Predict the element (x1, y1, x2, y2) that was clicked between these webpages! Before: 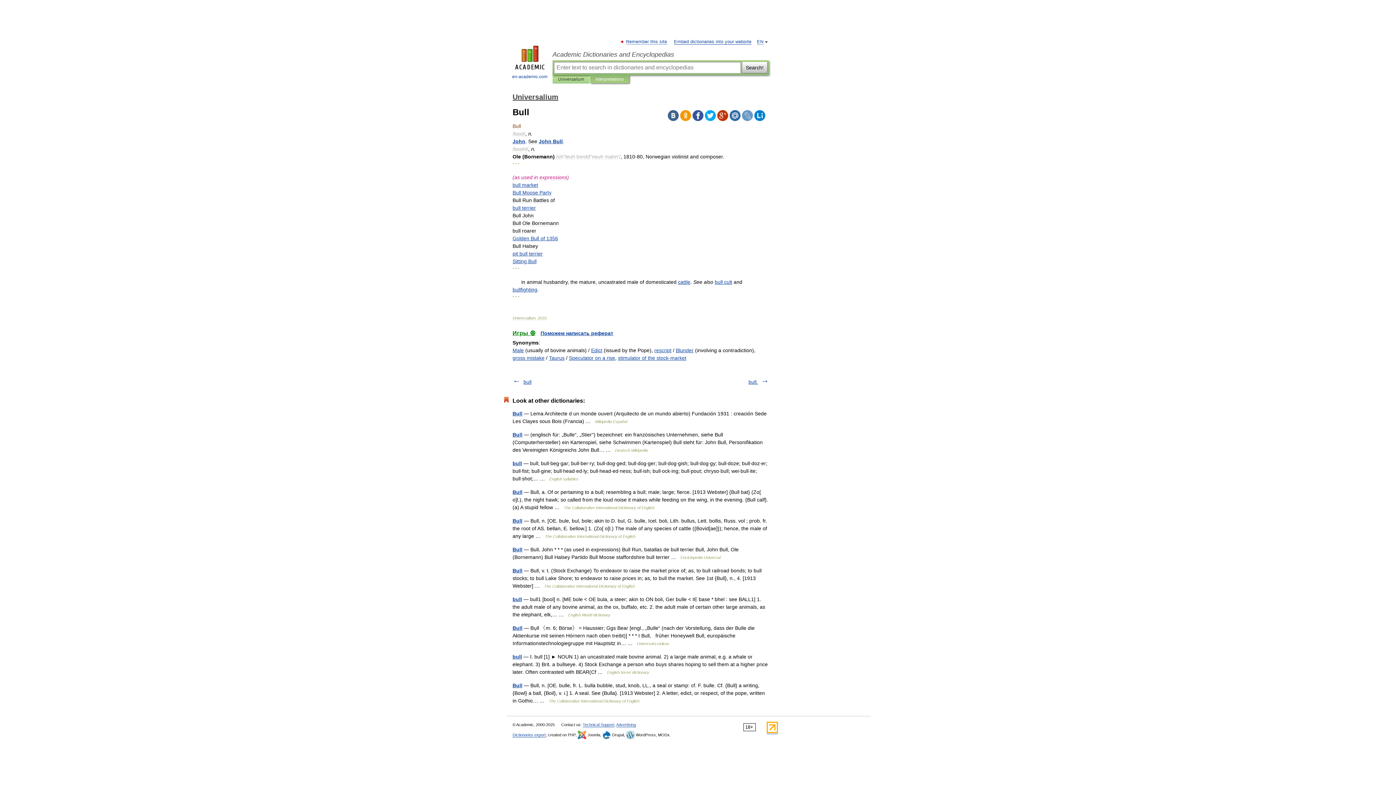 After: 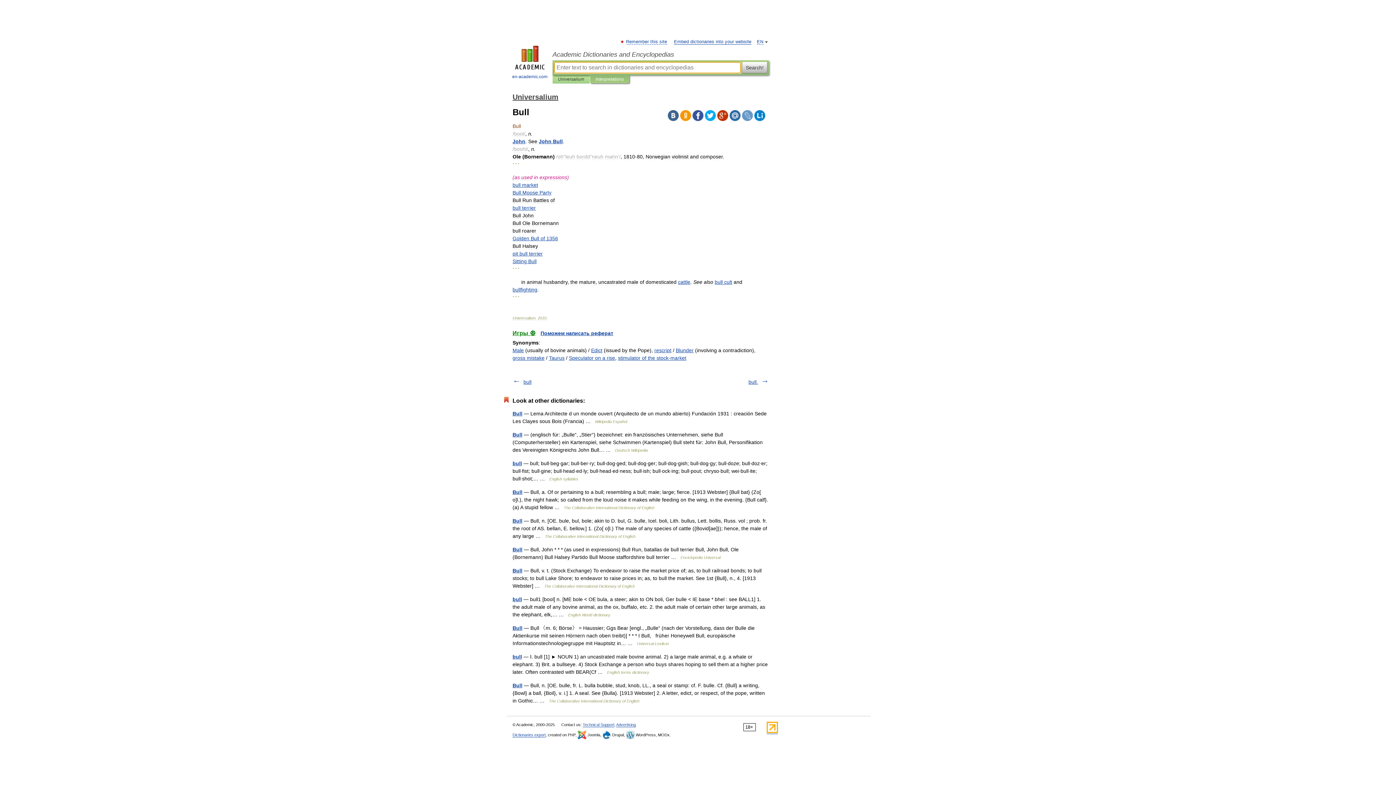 Action: bbox: (742, 61, 767, 73) label: Search!